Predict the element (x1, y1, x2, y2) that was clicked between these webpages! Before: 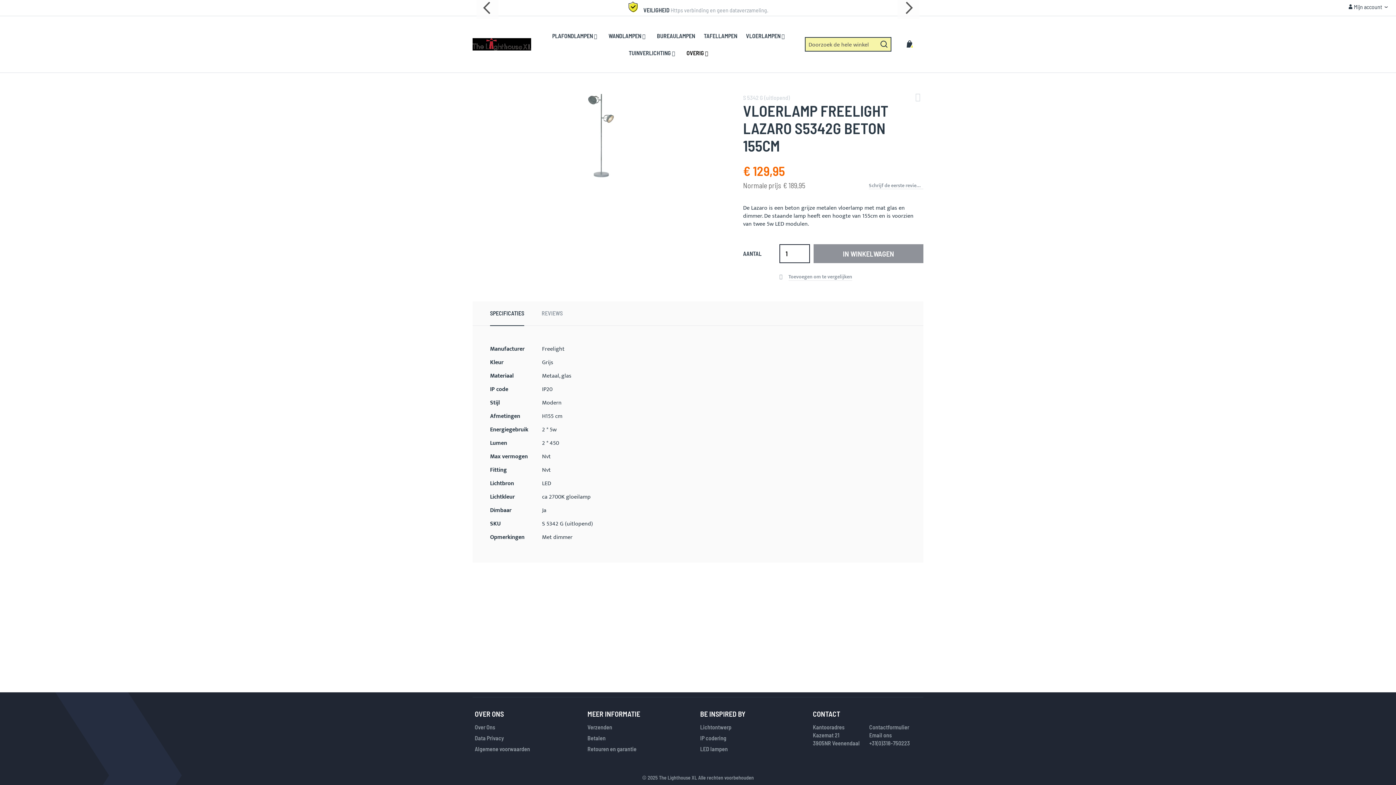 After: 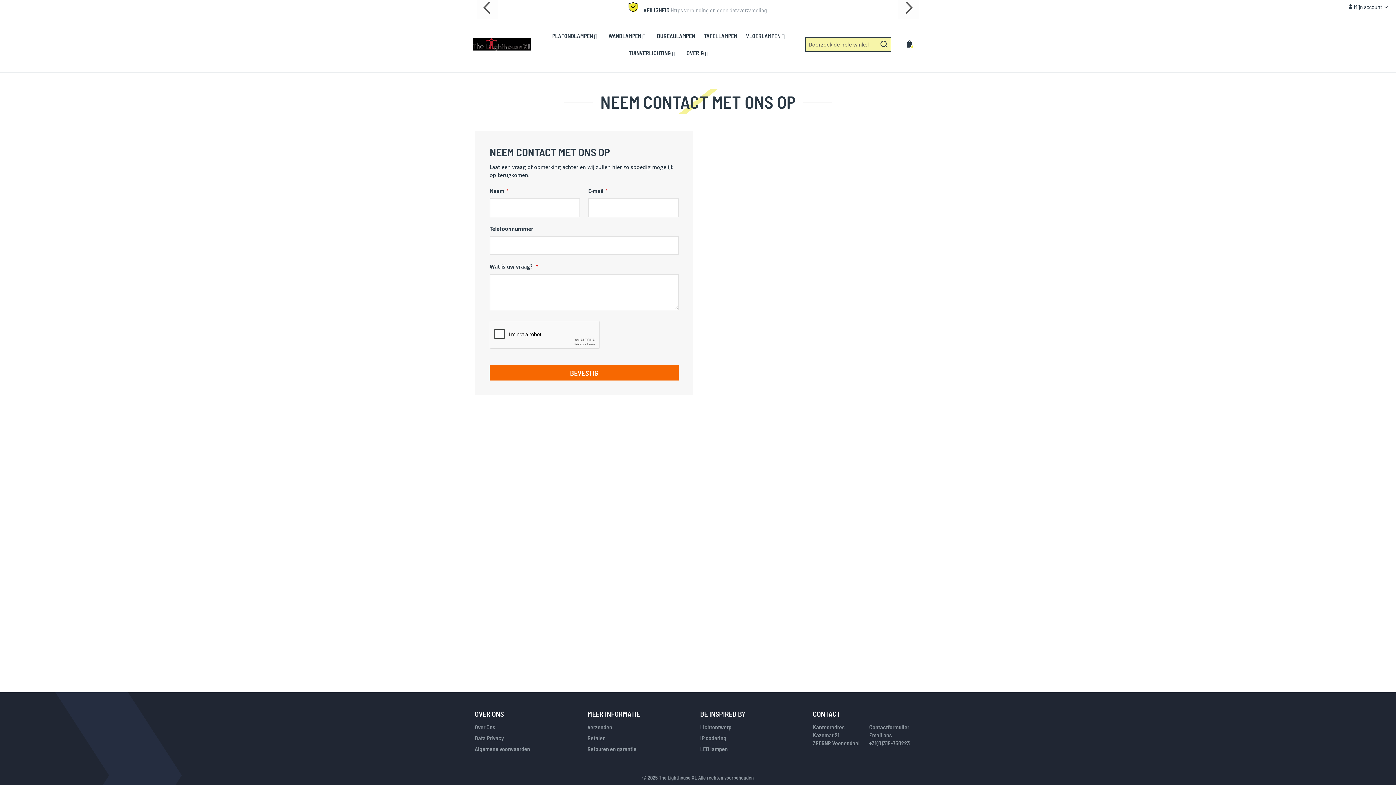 Action: bbox: (869, 720, 909, 734) label: Contactformulier